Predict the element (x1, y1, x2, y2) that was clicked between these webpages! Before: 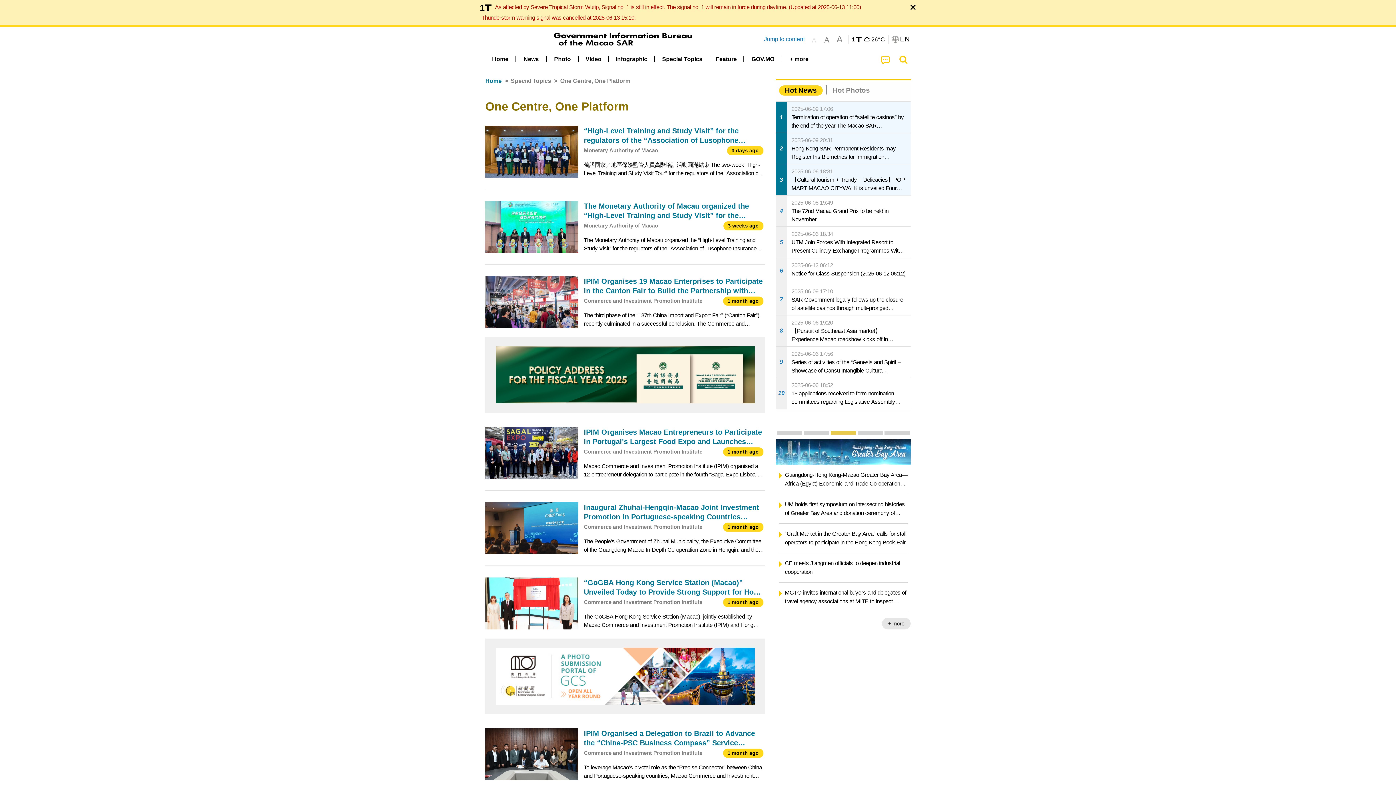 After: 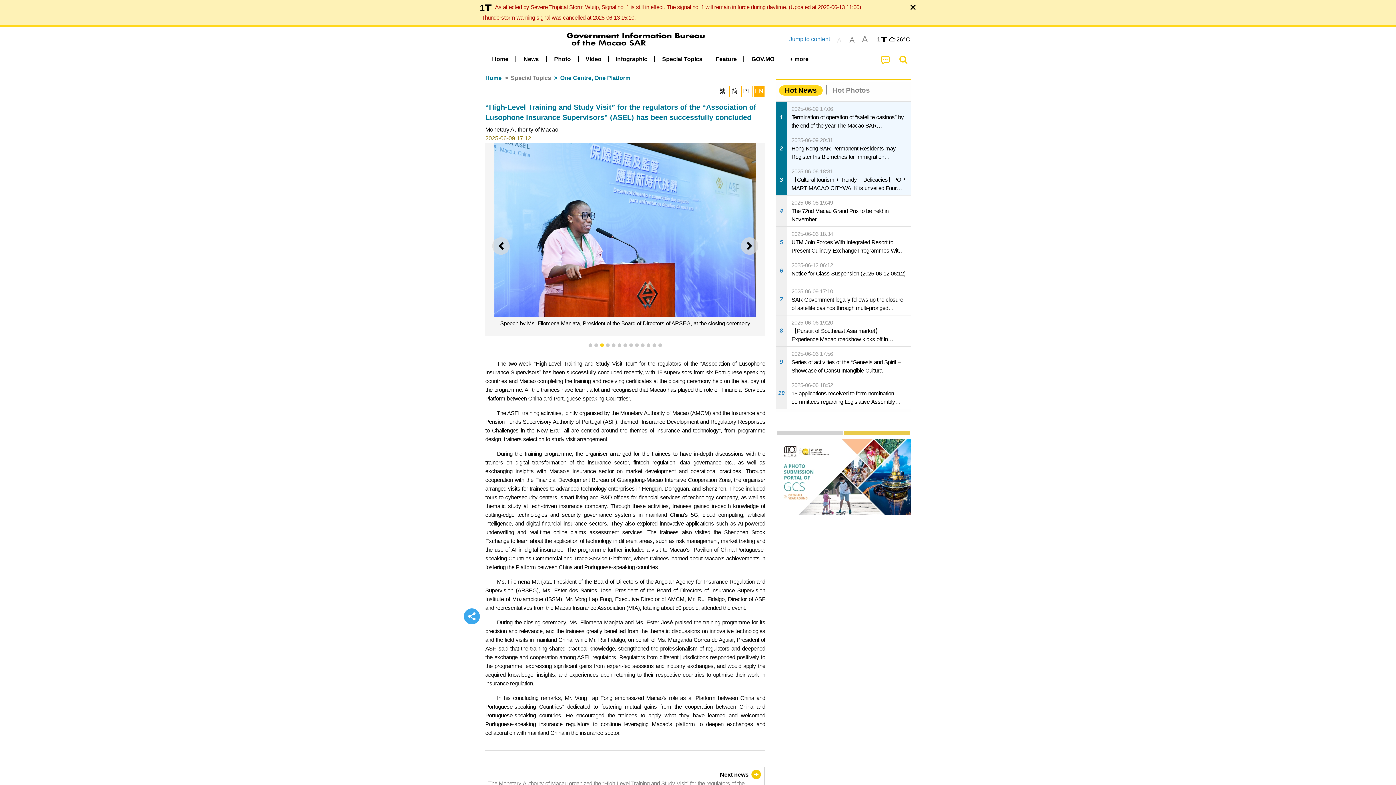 Action: bbox: (485, 120, 765, 183) label: “High-Level Training and Study Visit” for the regulators of the “Association of Lusophone Insurance Supervisors” (ASEL) has been successfully concluded
Monetary Authority of Macao
3 days ago
葡語國家／地區保險監管人員高階培訓活動圓滿結束 The two-week “High-Level Training and Study Visit Tour” for the regulators of the “Association of Lusophone Insurance Supervisors” has been successfully concluded recently, with 19 supervisors from six Portuguese-speaking coun